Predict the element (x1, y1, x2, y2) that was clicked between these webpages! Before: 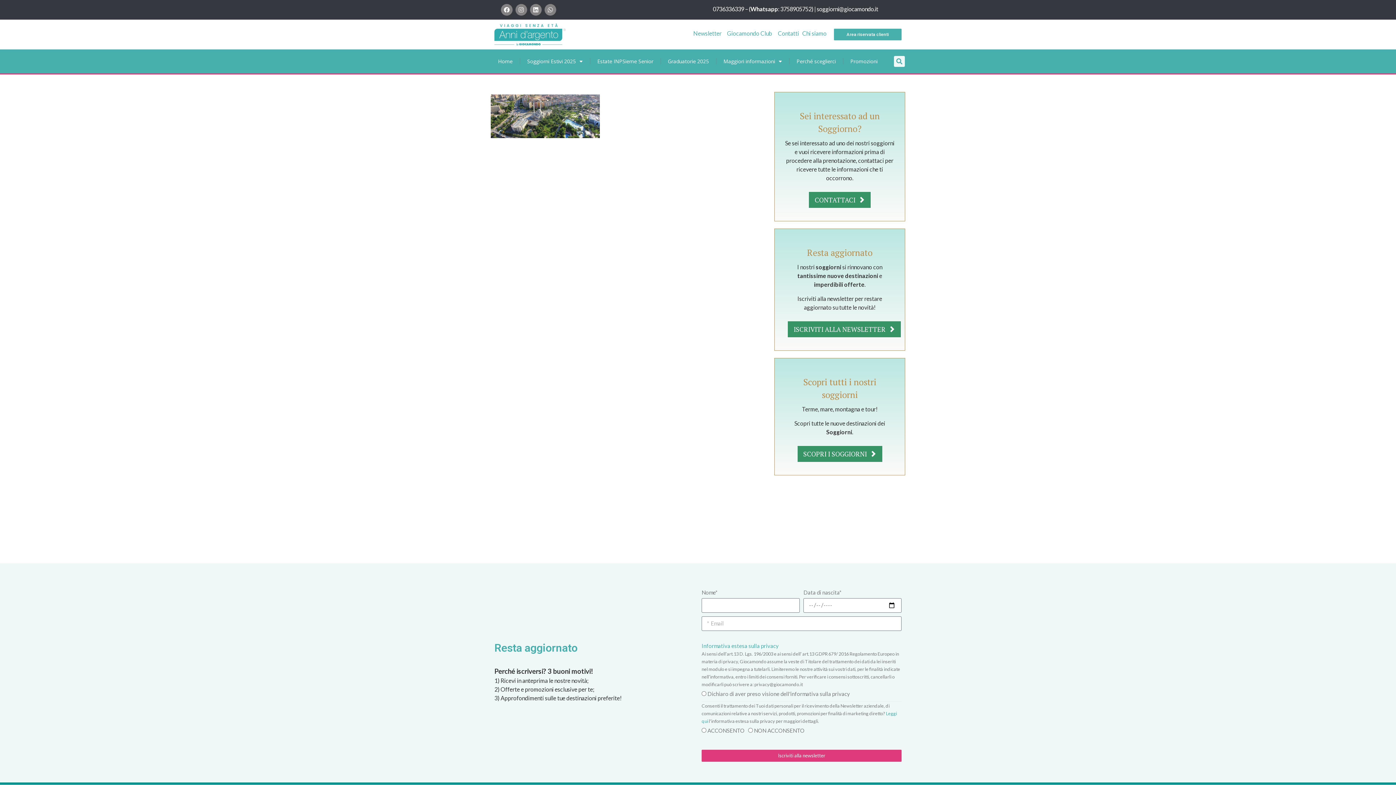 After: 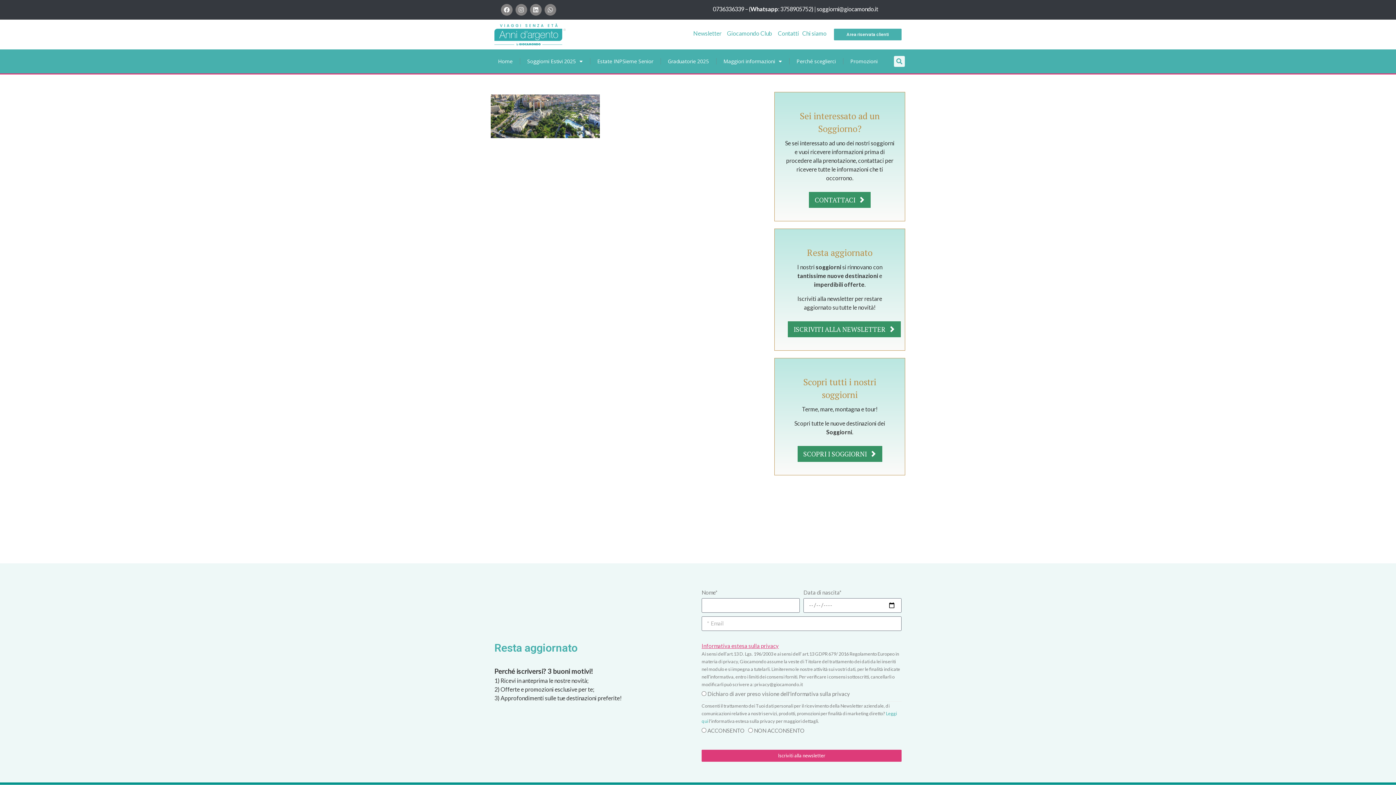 Action: bbox: (701, 642, 778, 649) label: Informativa estesa sulla privacy